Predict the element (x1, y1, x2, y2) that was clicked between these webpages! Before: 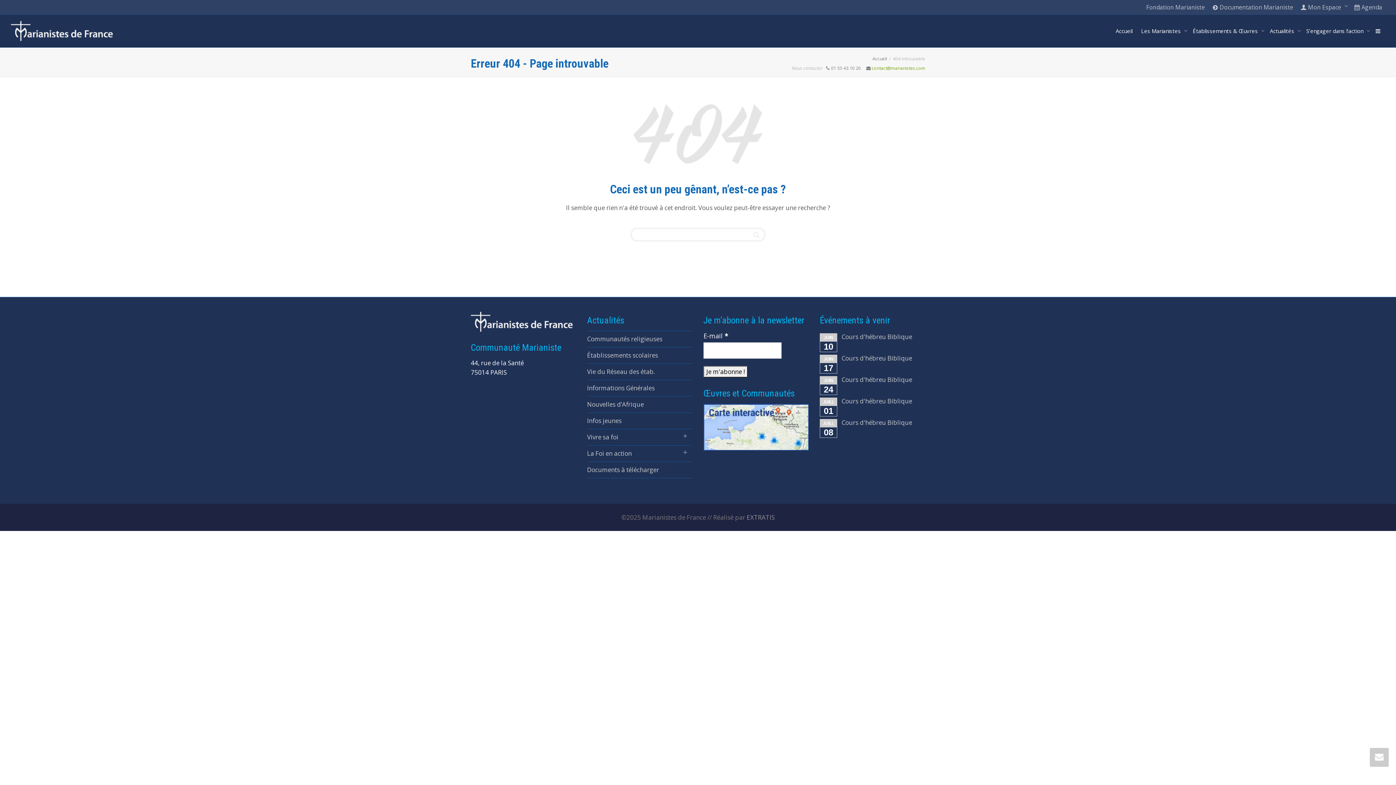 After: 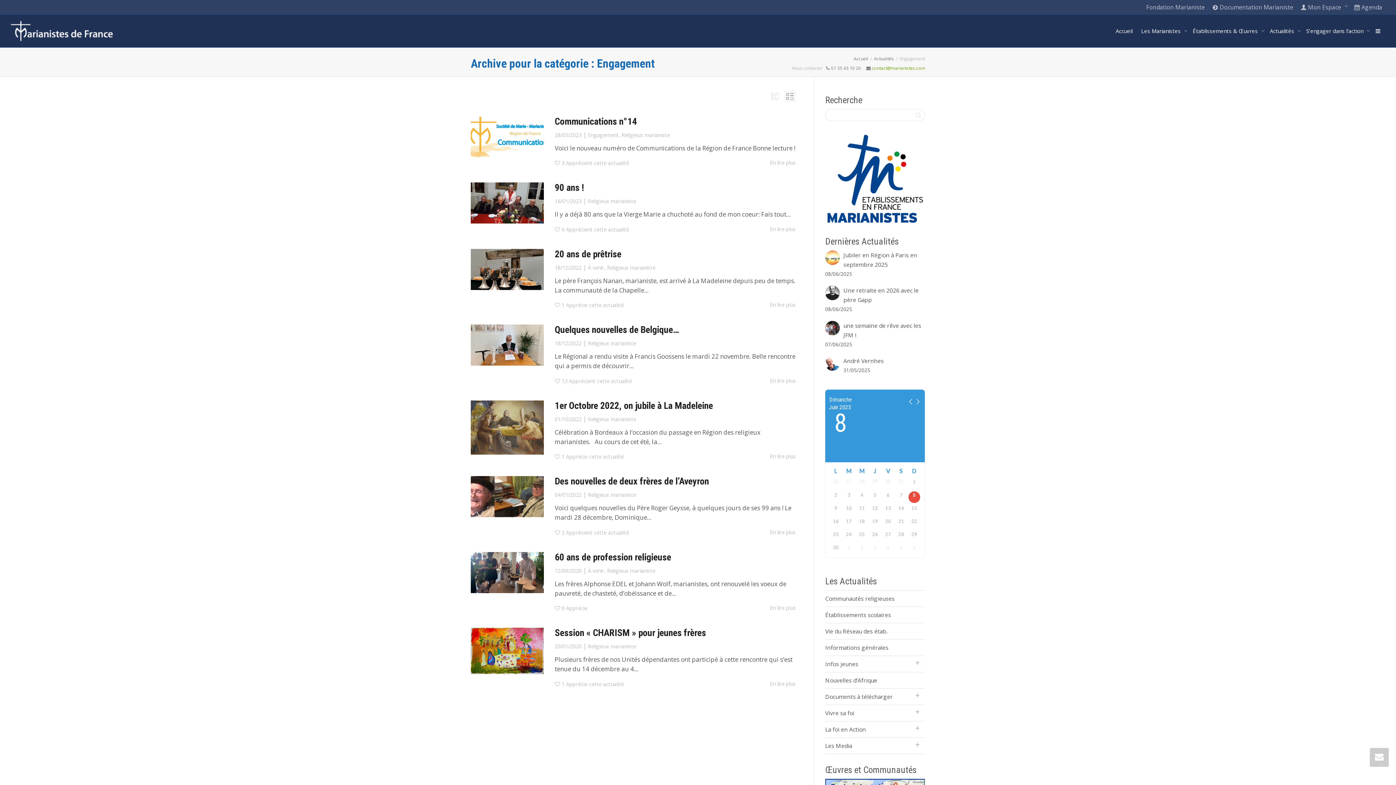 Action: bbox: (587, 445, 692, 462) label: La Foi en action